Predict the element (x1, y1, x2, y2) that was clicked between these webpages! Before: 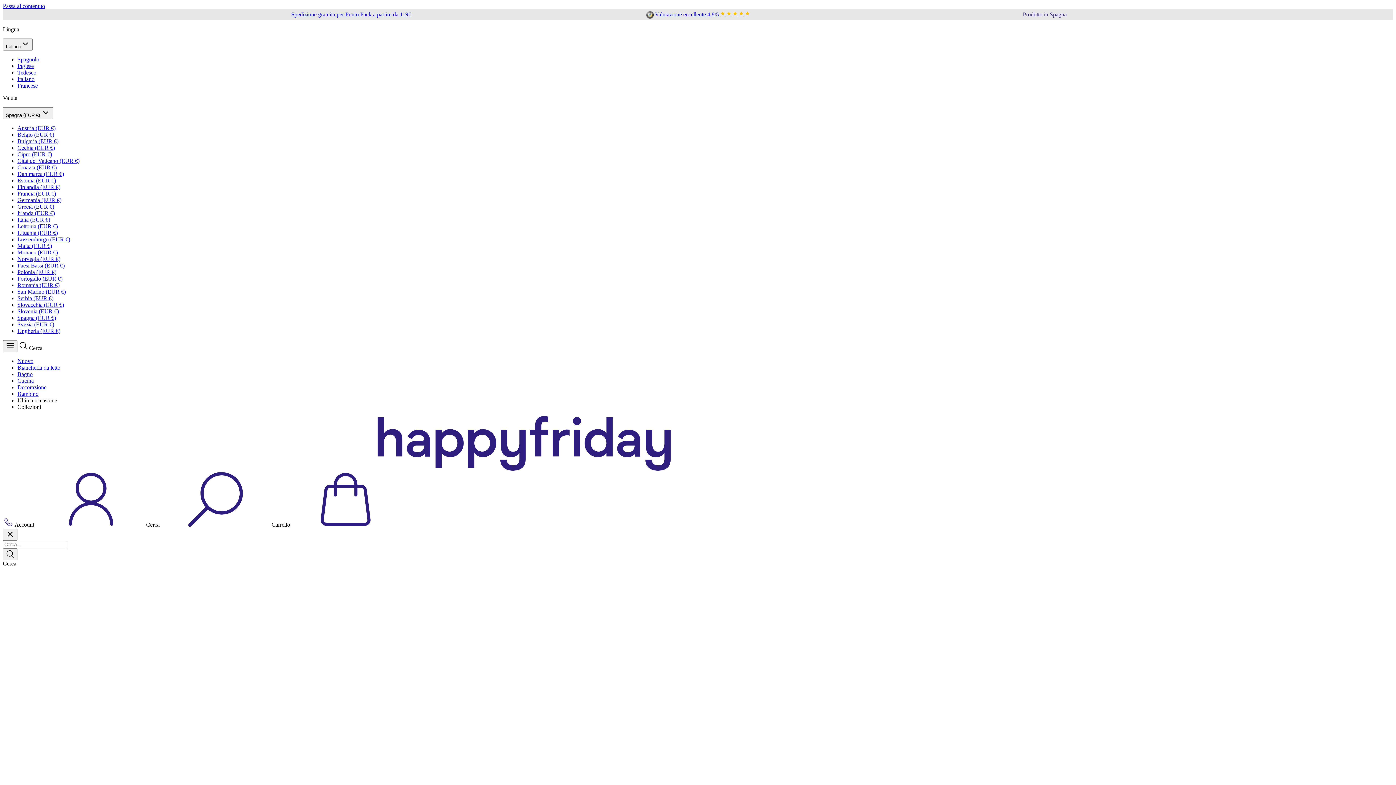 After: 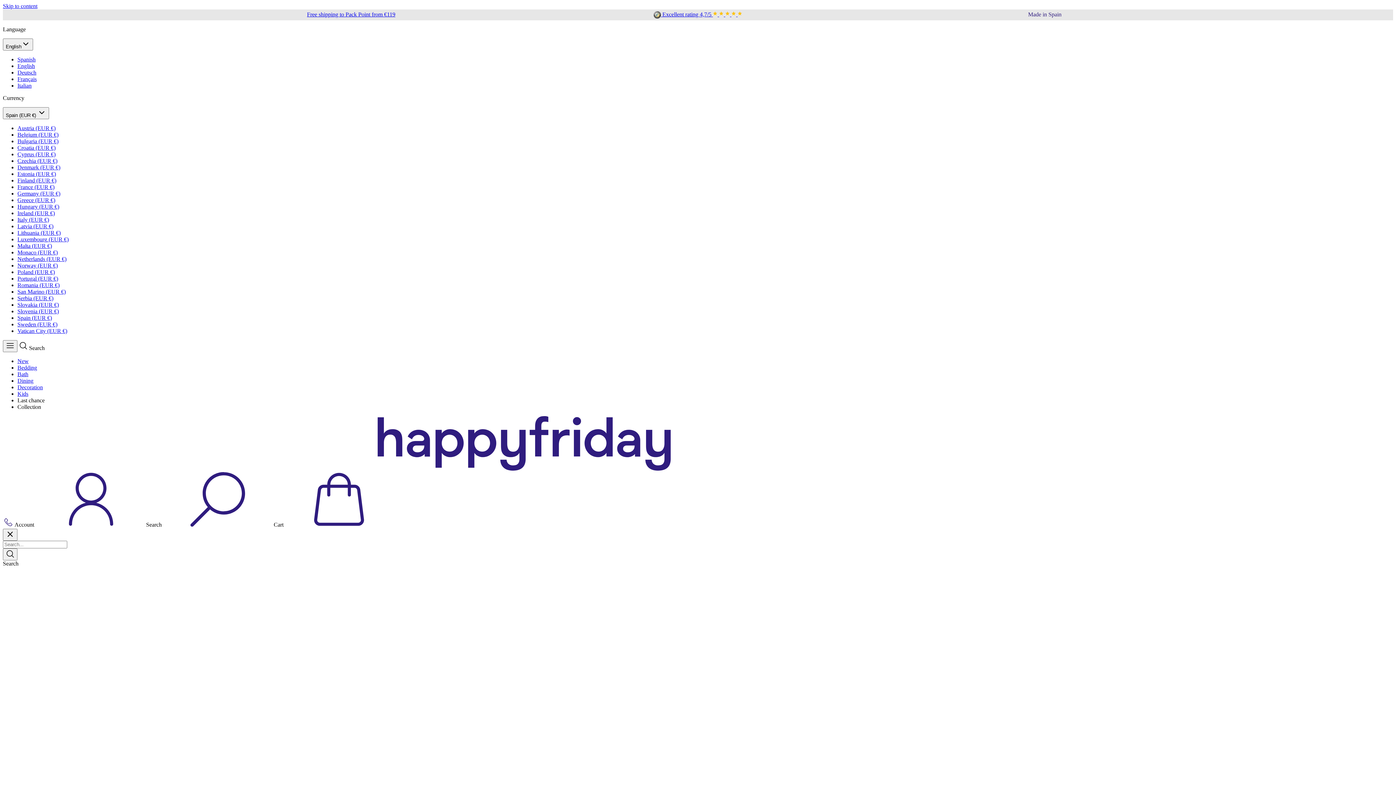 Action: bbox: (17, 63, 33, 69) label: Inglese